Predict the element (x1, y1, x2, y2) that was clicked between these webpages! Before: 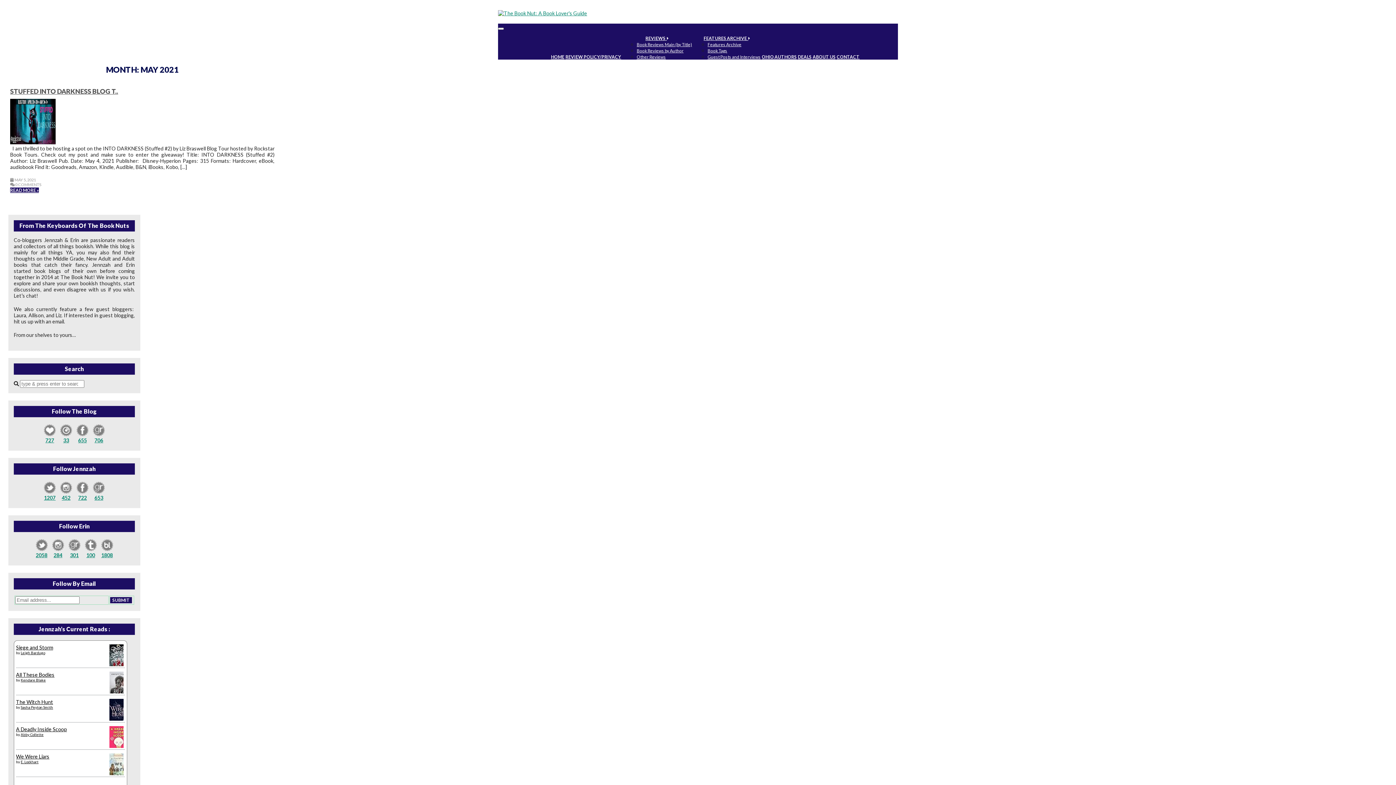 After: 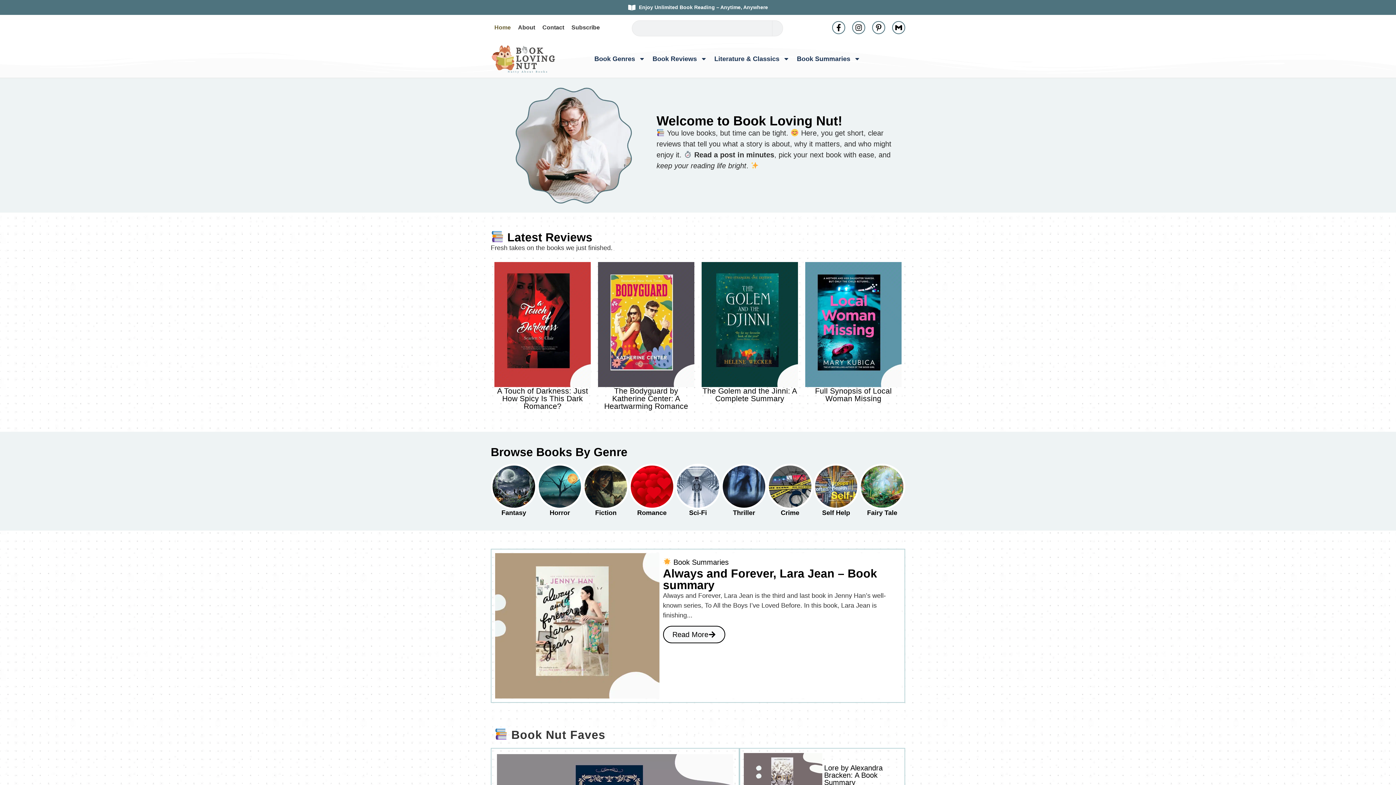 Action: bbox: (551, 54, 564, 59) label: HOME